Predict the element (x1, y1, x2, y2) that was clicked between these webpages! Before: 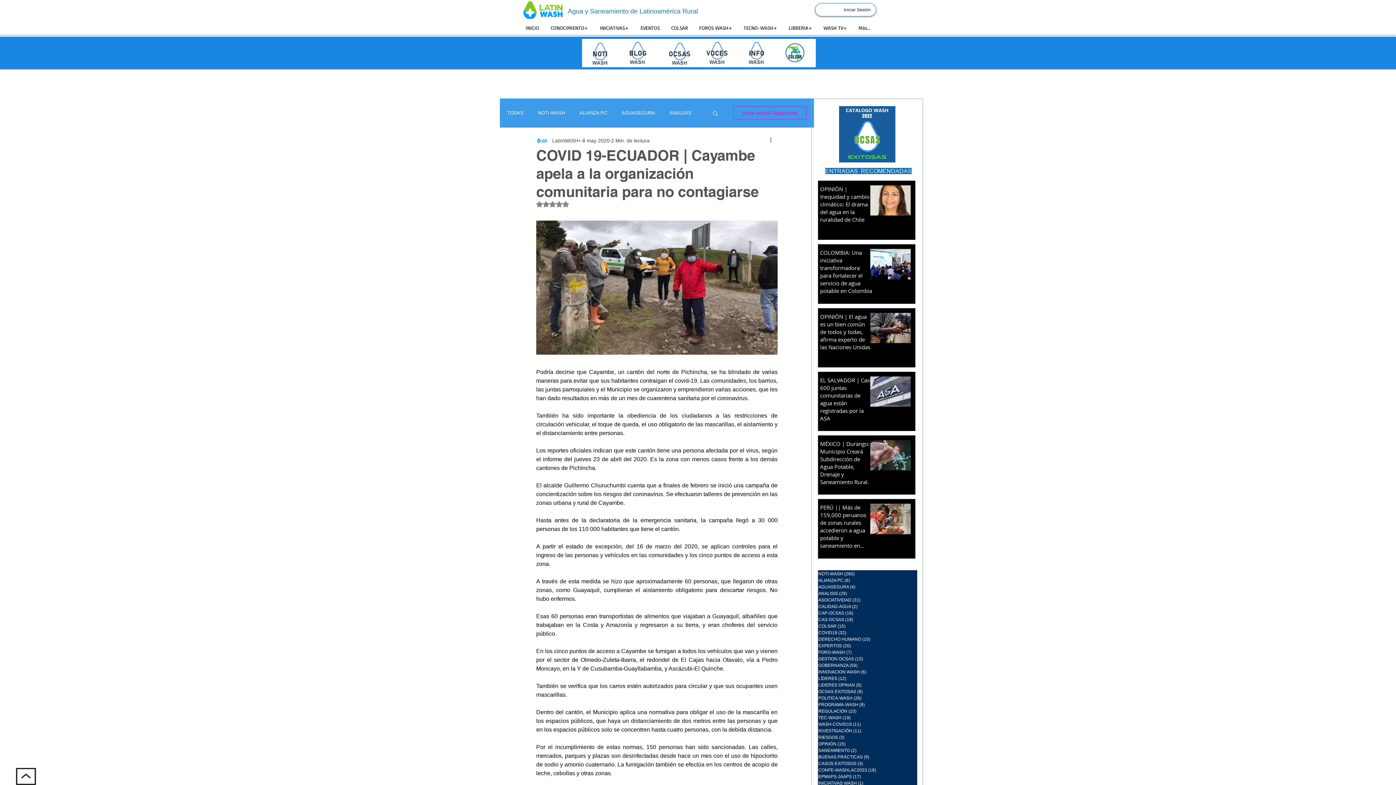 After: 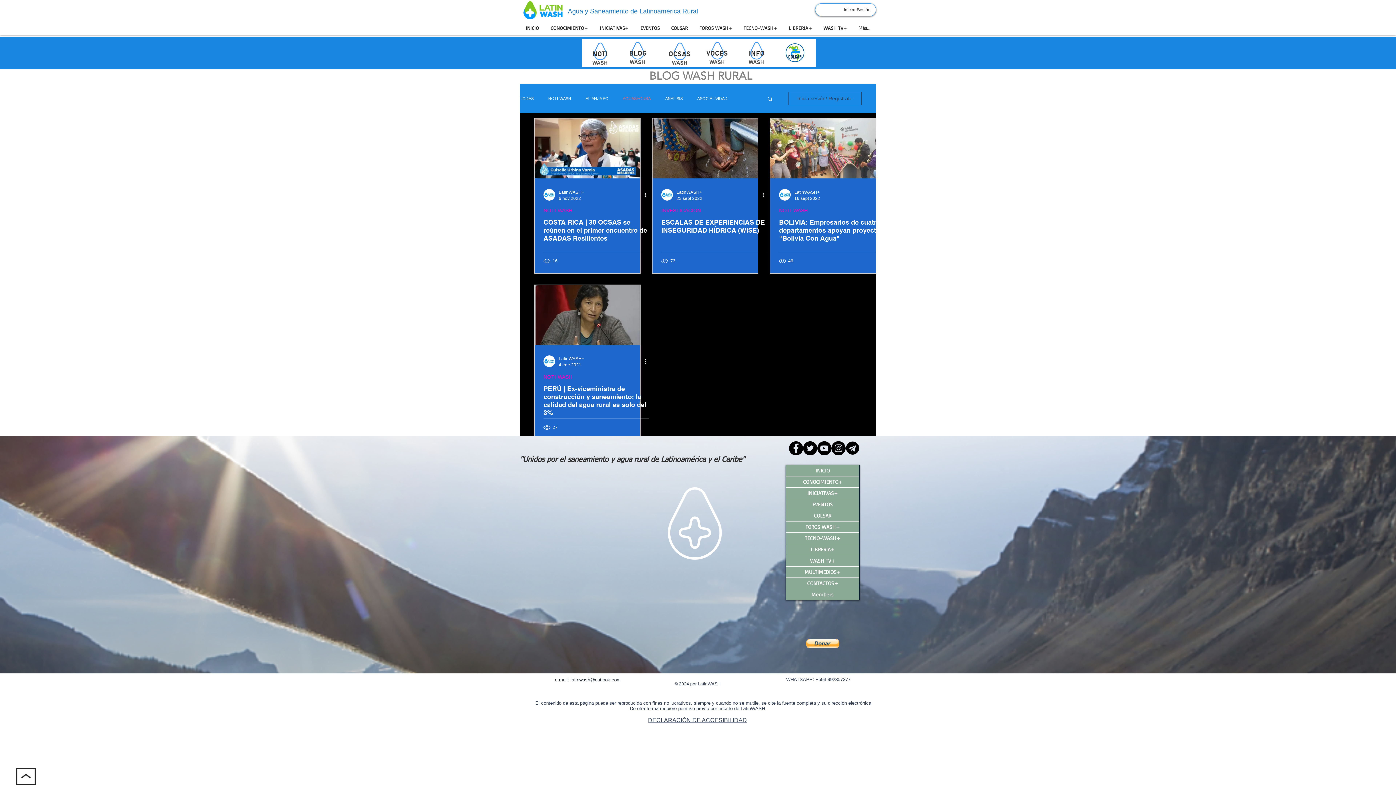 Action: bbox: (621, 110, 655, 116) label: AGUASEGURA